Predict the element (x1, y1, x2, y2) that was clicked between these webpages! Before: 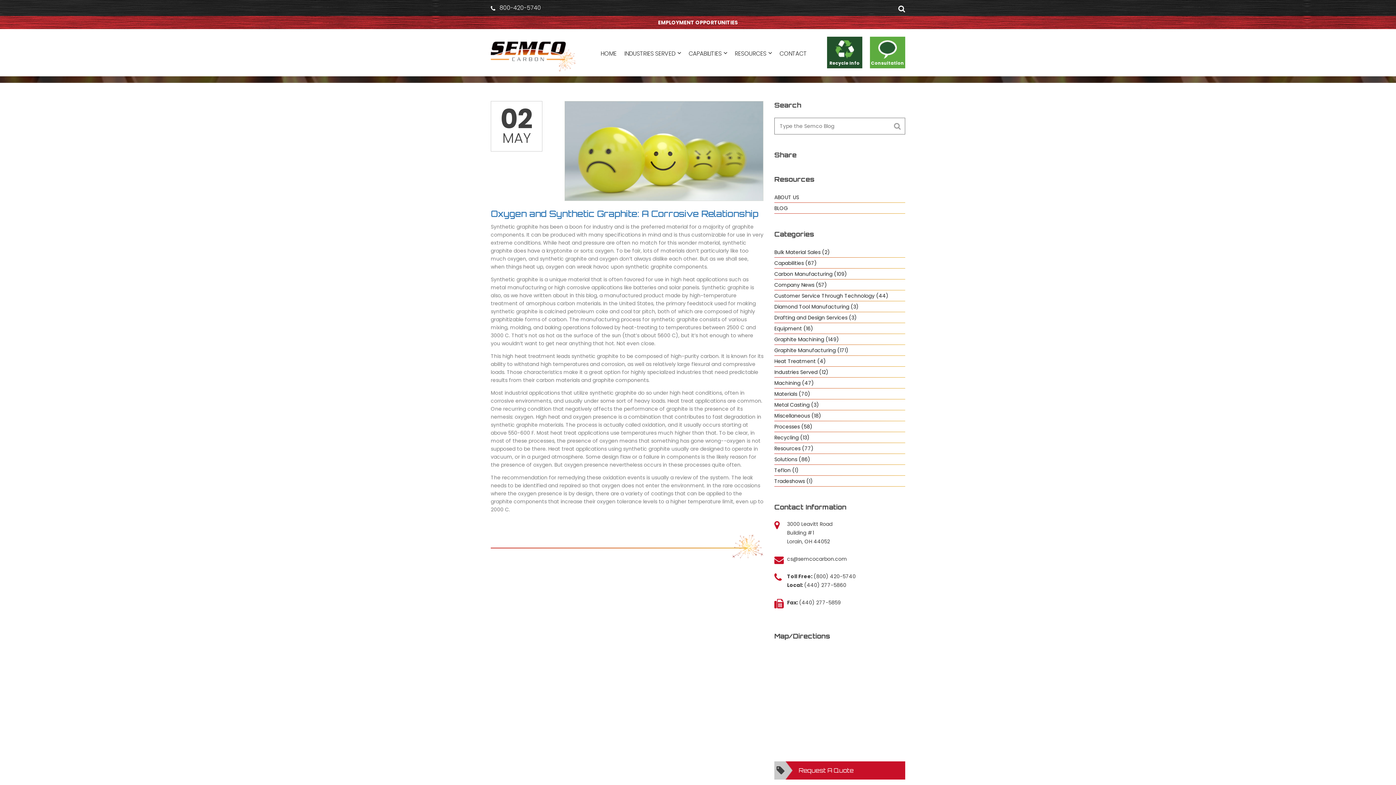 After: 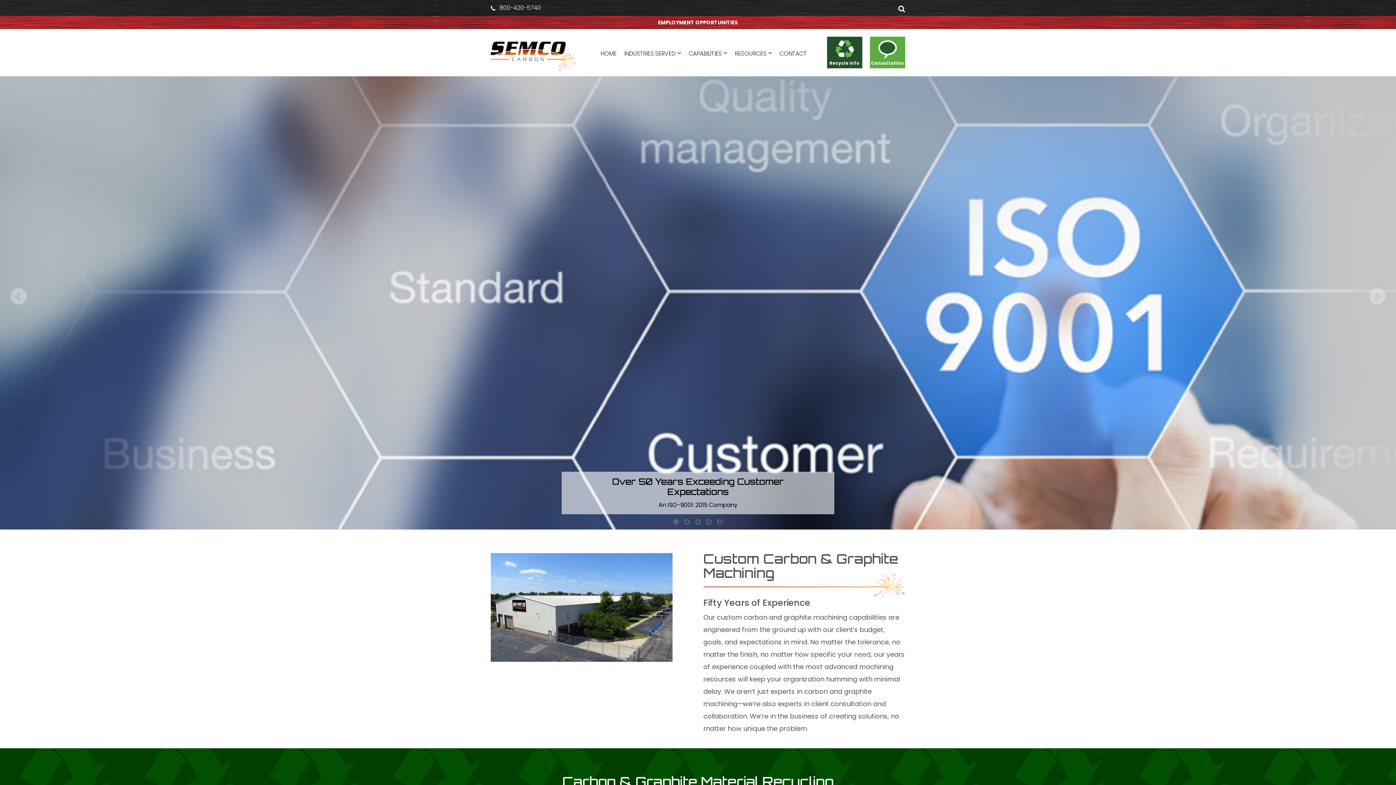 Action: bbox: (490, 41, 576, 72)